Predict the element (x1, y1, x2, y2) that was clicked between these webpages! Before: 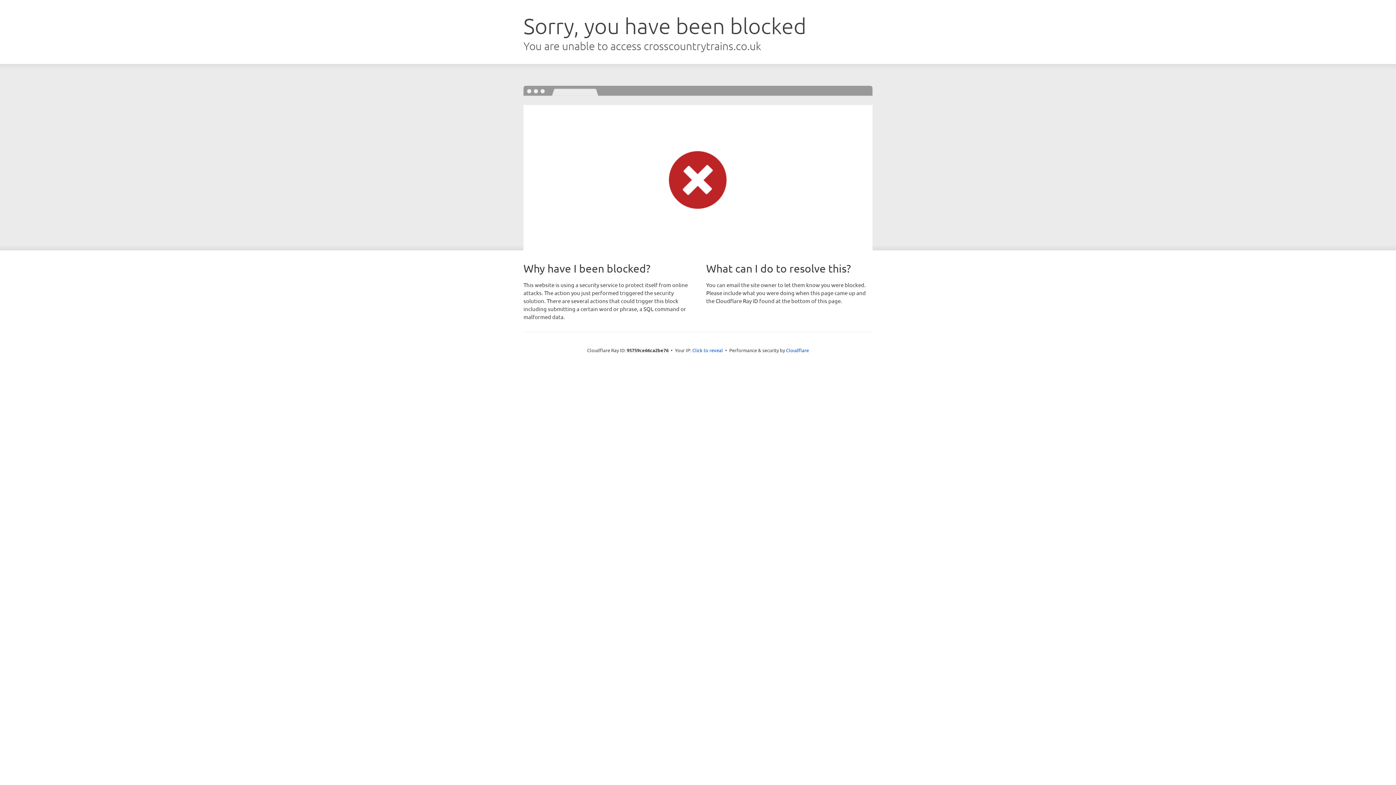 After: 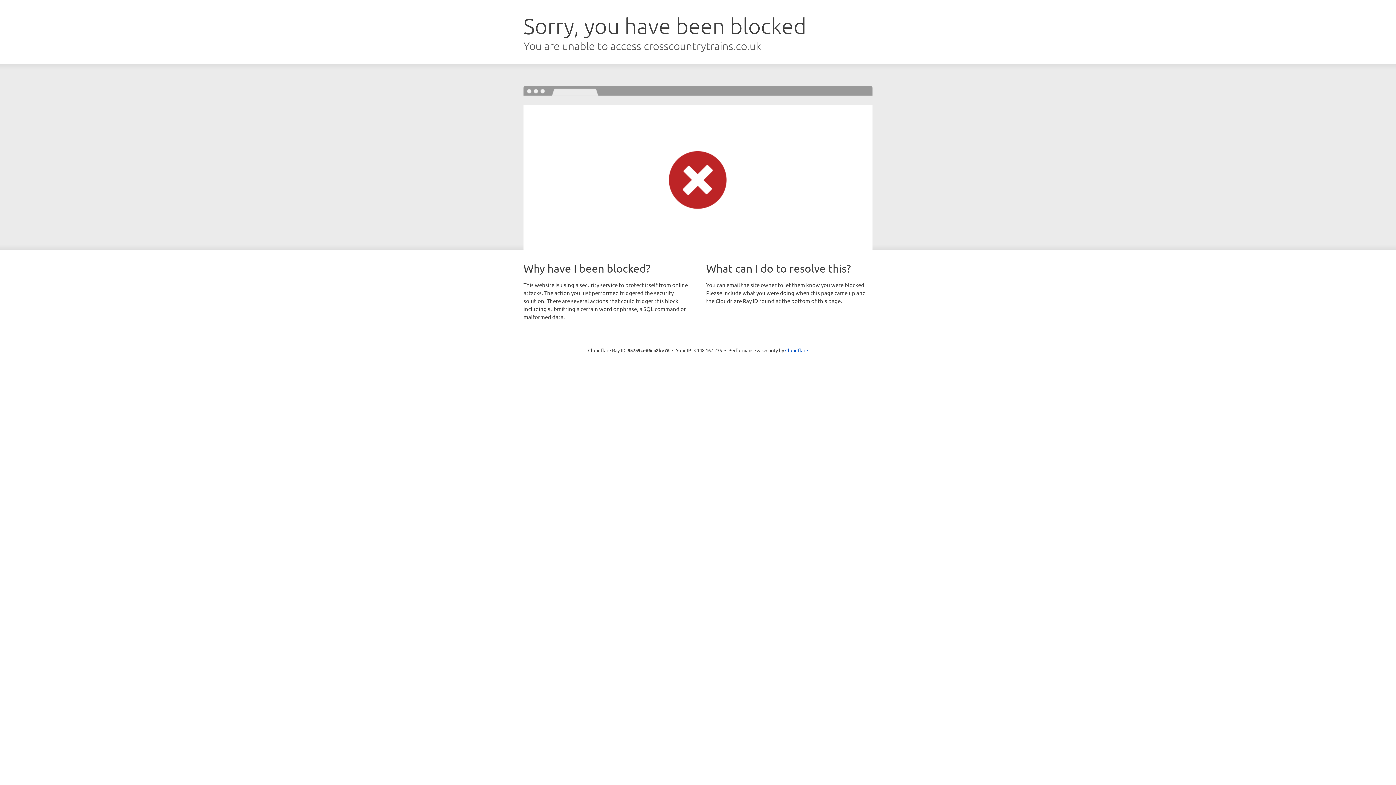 Action: label: Click to reveal bbox: (692, 346, 723, 353)